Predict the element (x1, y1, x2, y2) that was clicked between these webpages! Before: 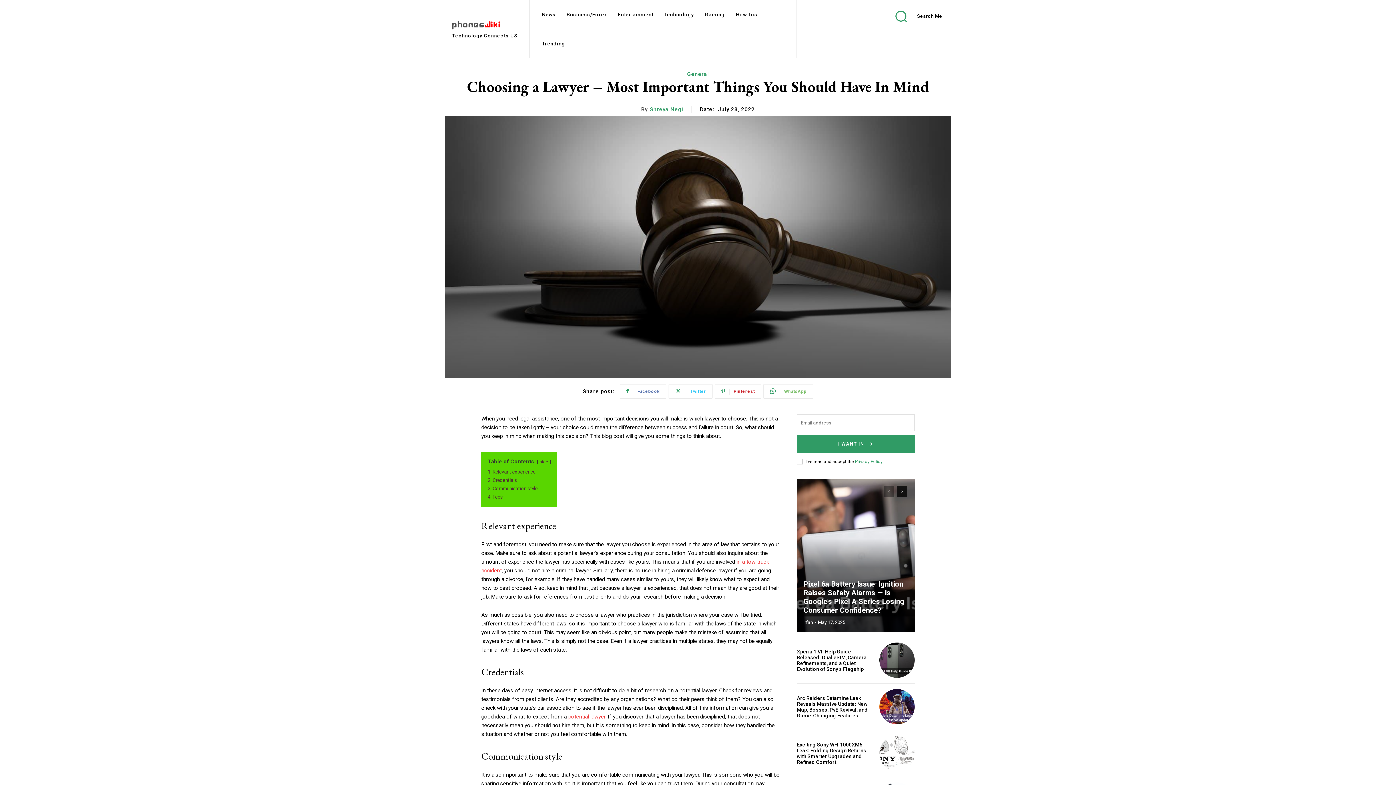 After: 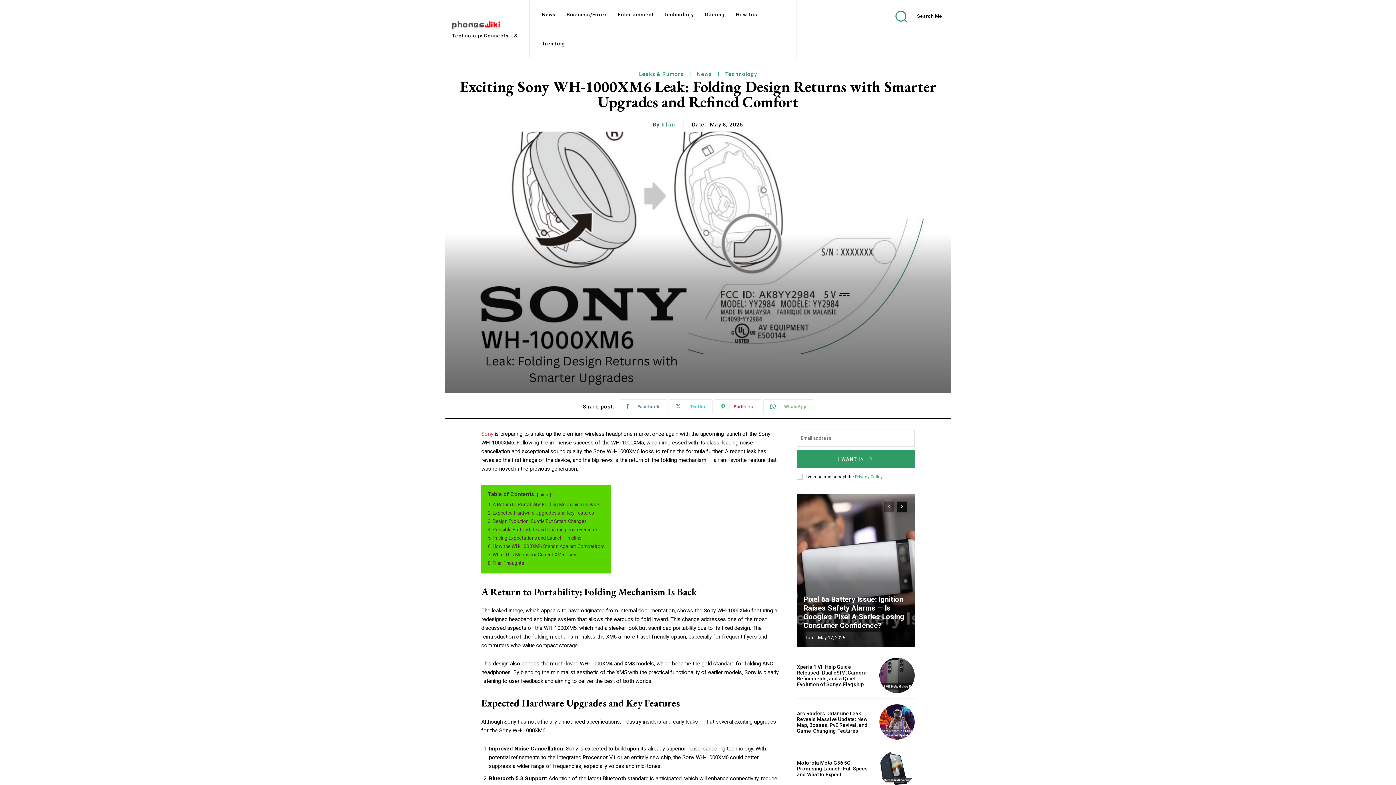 Action: bbox: (879, 736, 914, 771)